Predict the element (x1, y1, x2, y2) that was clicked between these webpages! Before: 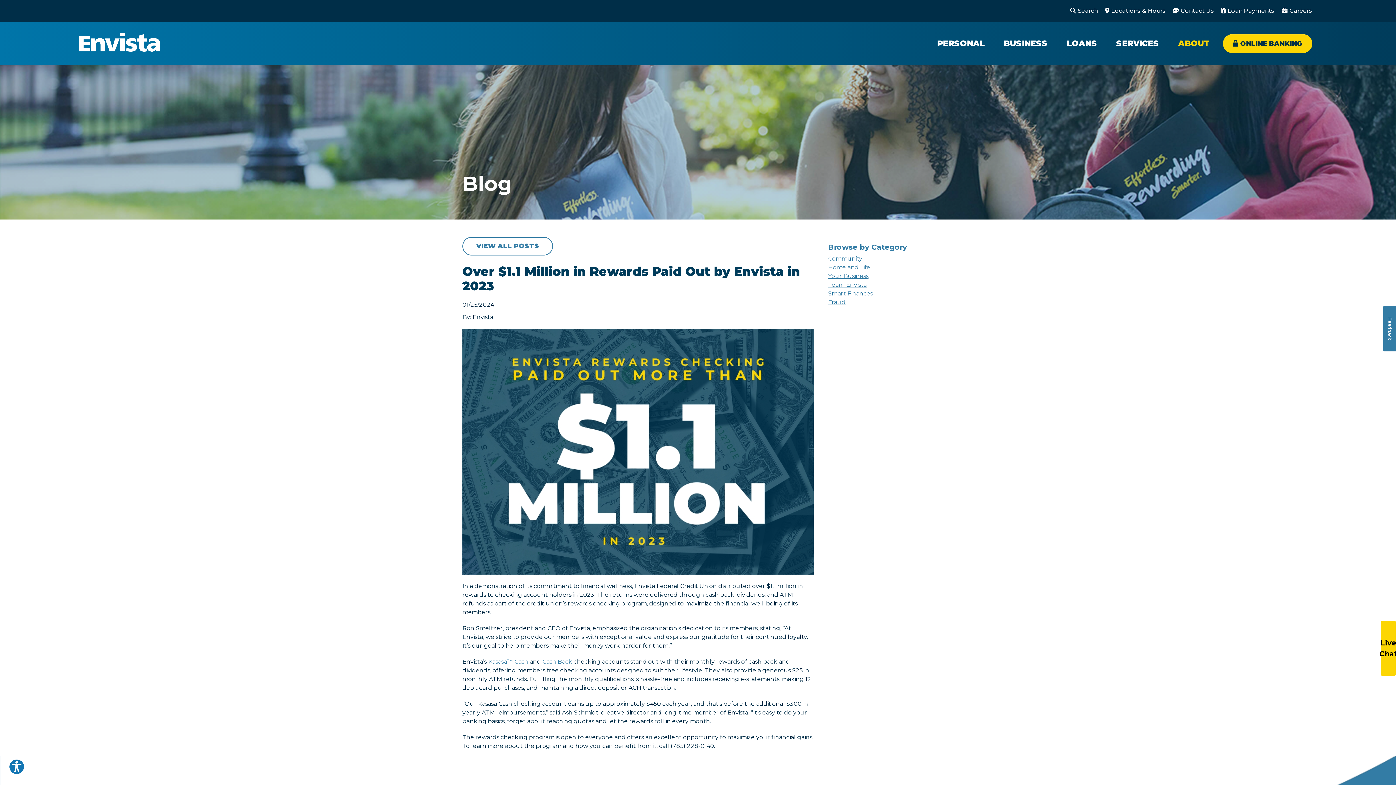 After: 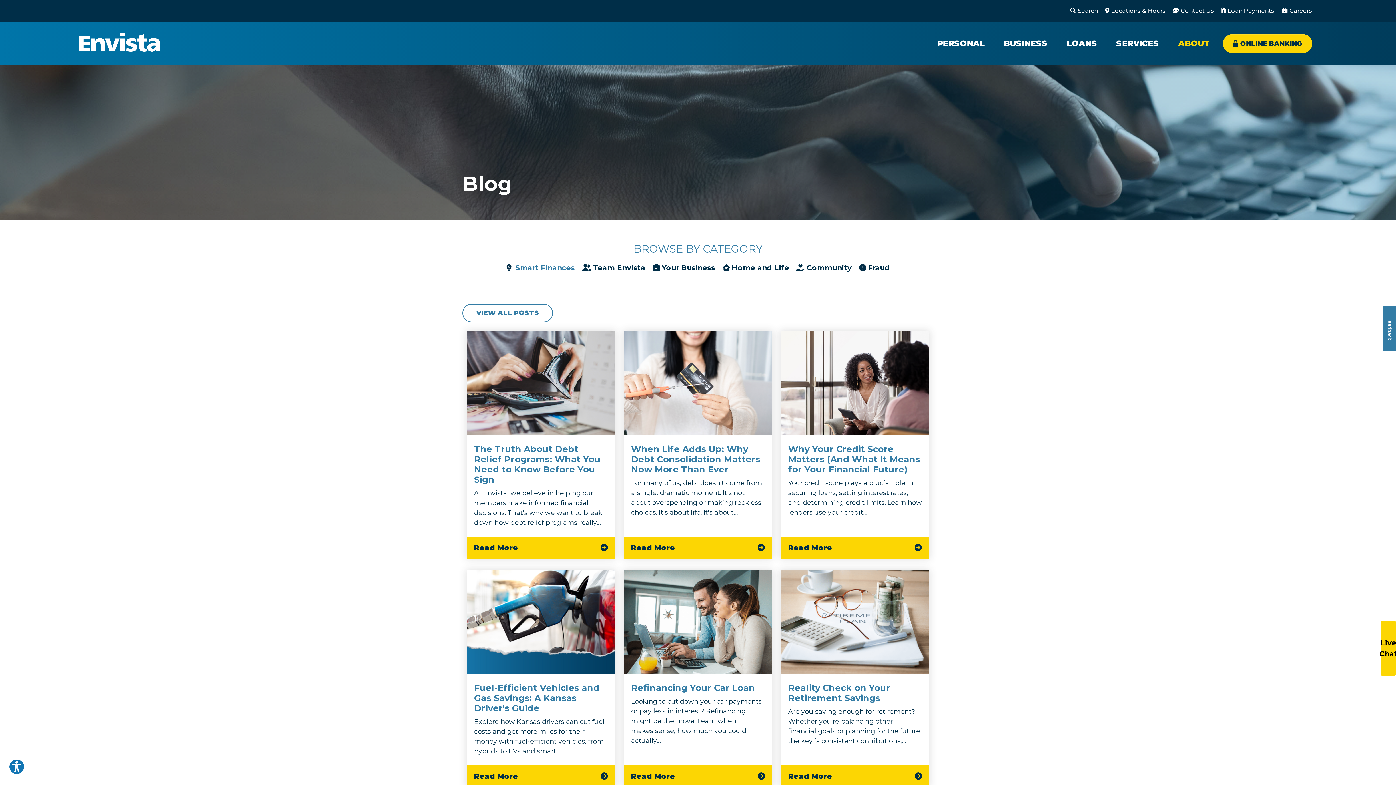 Action: bbox: (828, 290, 873, 297) label: Smart Finances